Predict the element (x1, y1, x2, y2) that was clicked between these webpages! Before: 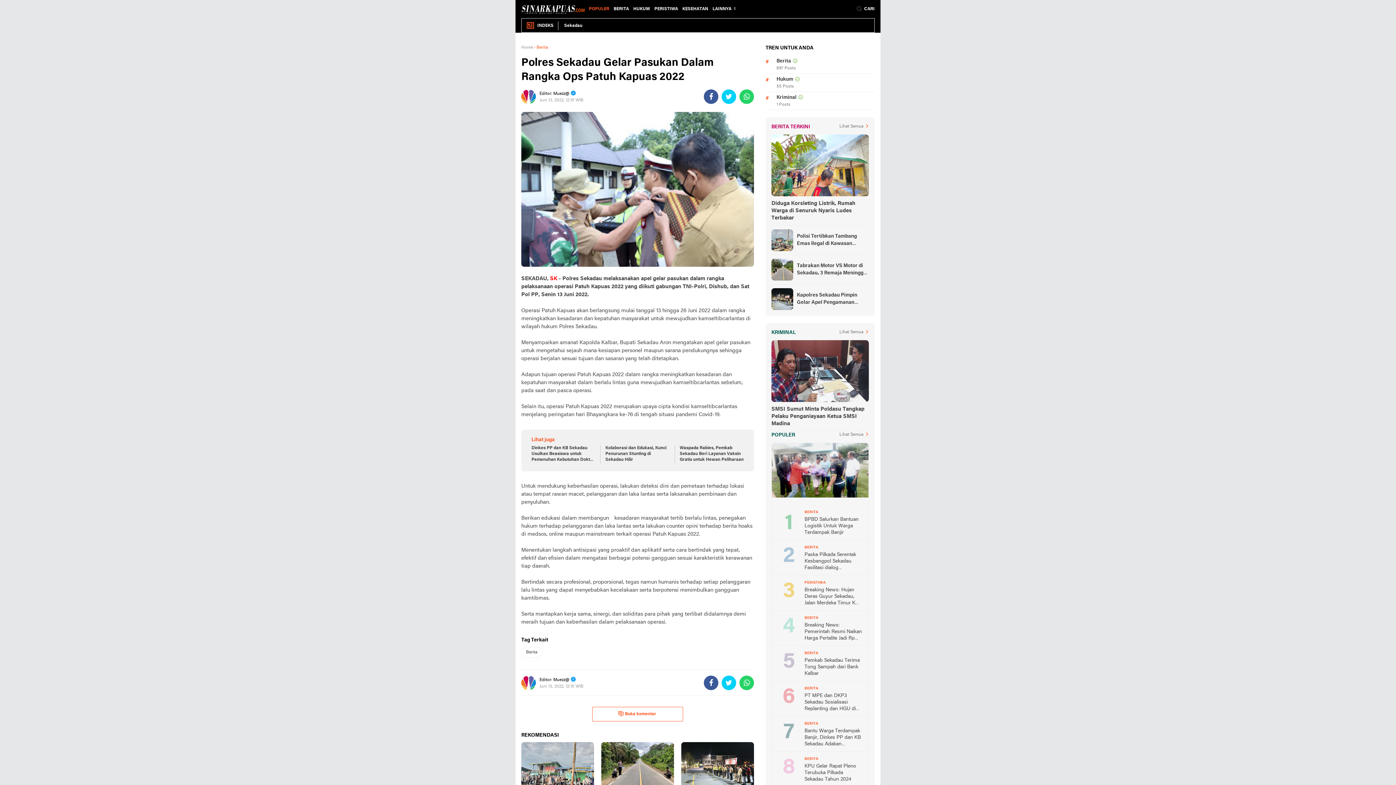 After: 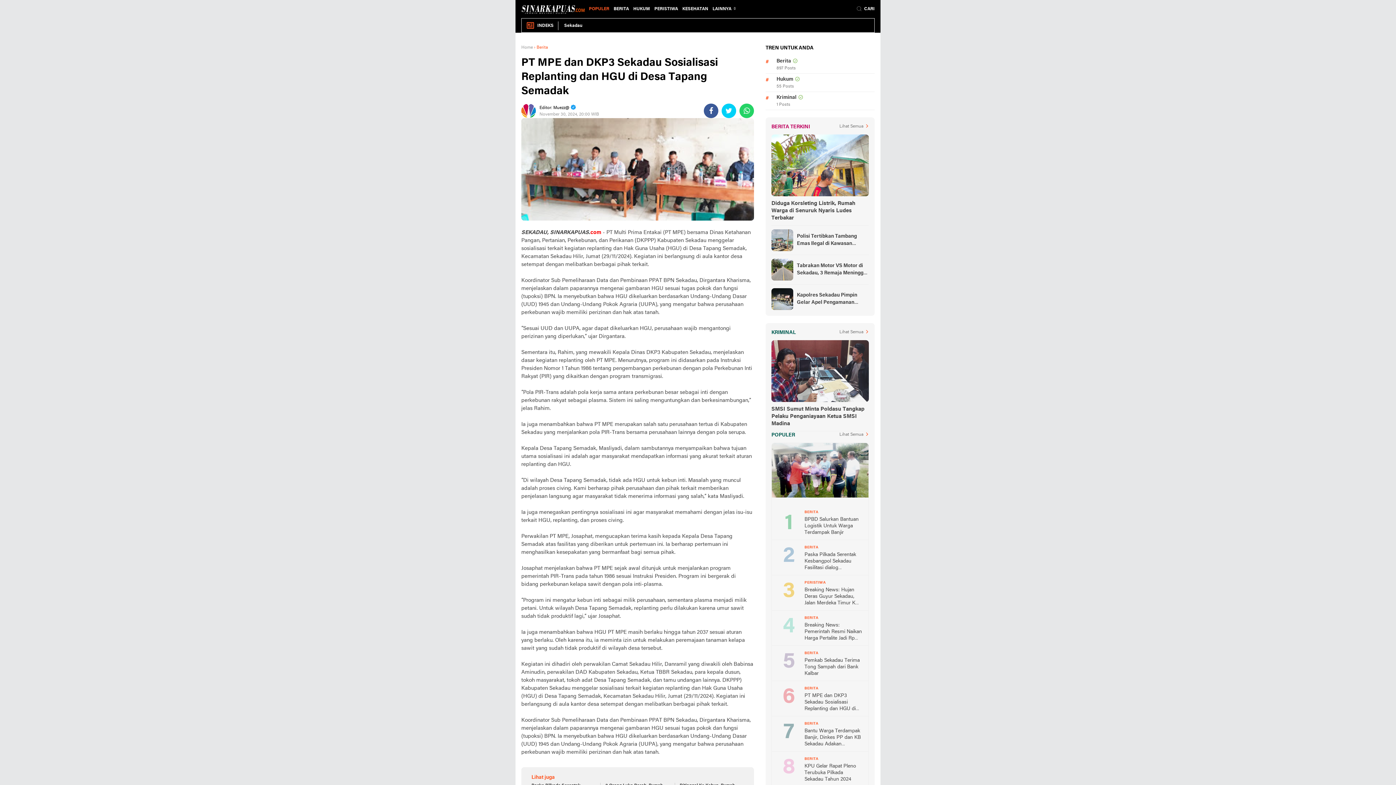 Action: label: PT MPE dan DKP3 Sekadau Sosialisasi Replanting dan HGU di Desa Tapang Semadak bbox: (804, 693, 862, 712)